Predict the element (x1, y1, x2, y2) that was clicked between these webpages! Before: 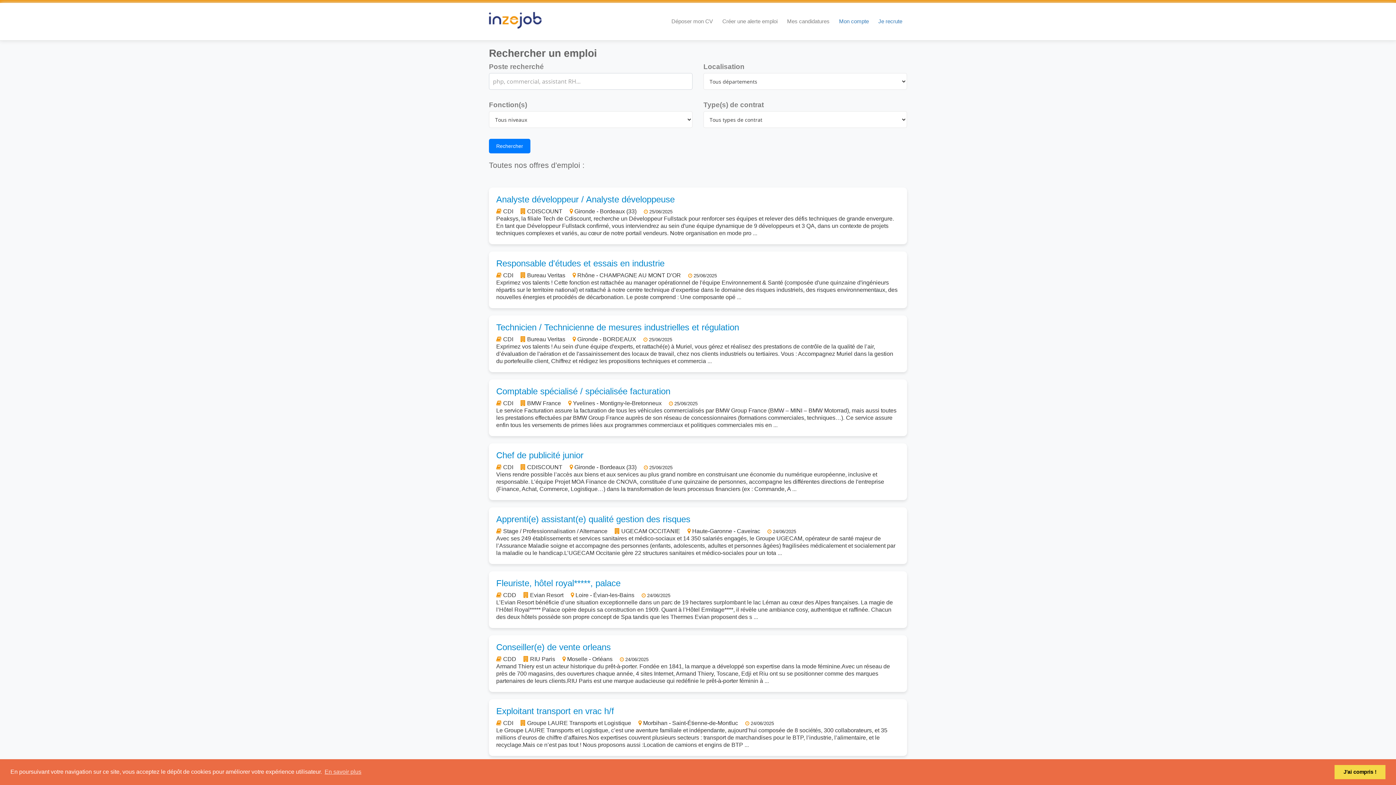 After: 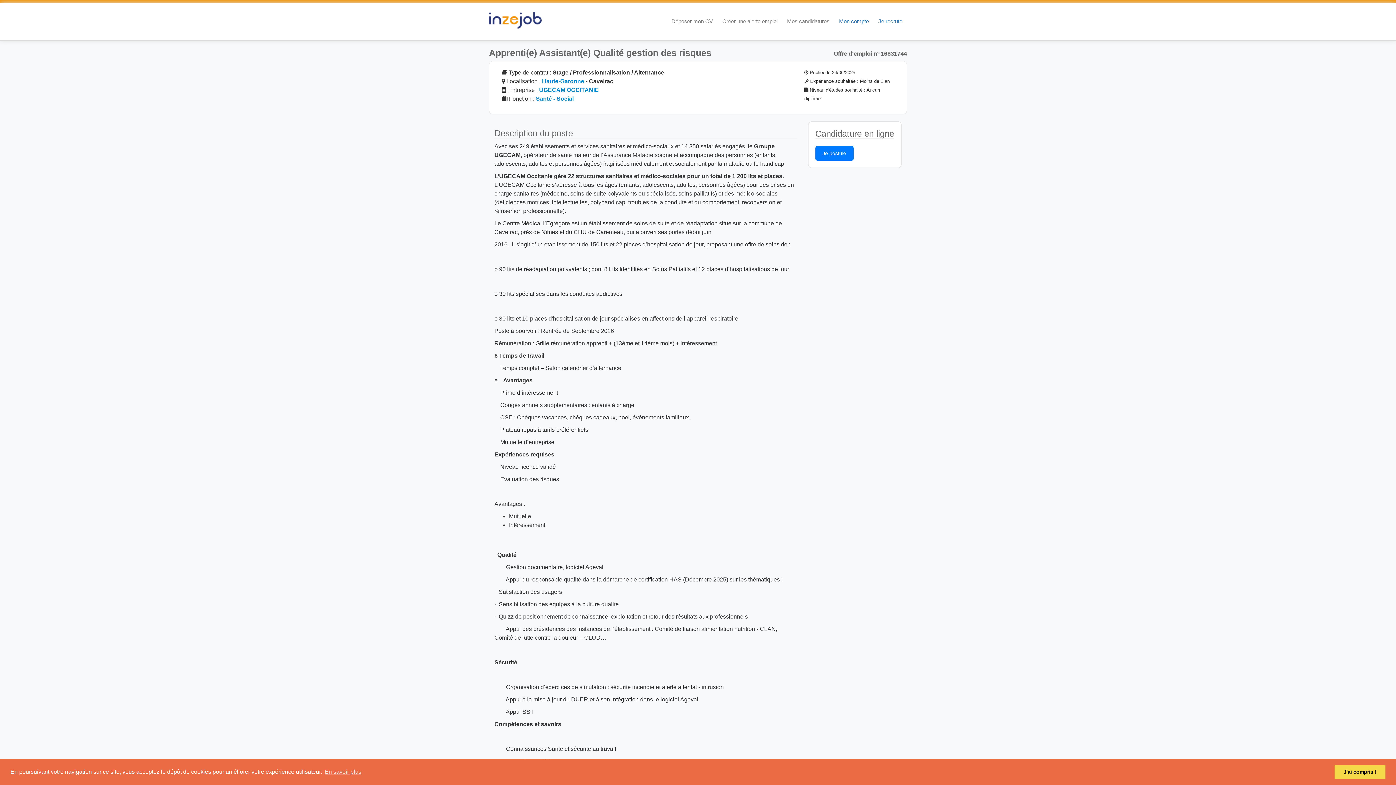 Action: bbox: (496, 514, 690, 524) label: Apprenti(e) assistant(e) qualité gestion des risques